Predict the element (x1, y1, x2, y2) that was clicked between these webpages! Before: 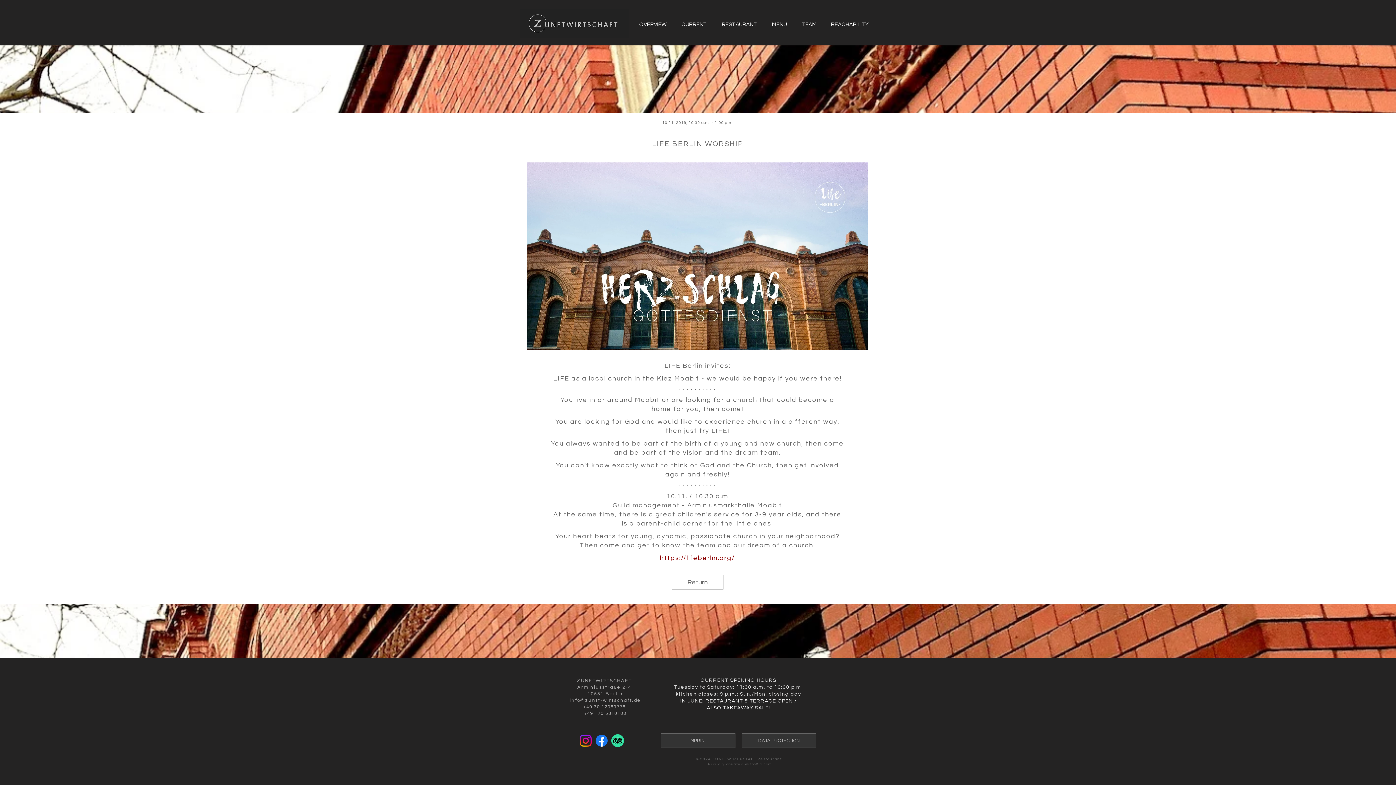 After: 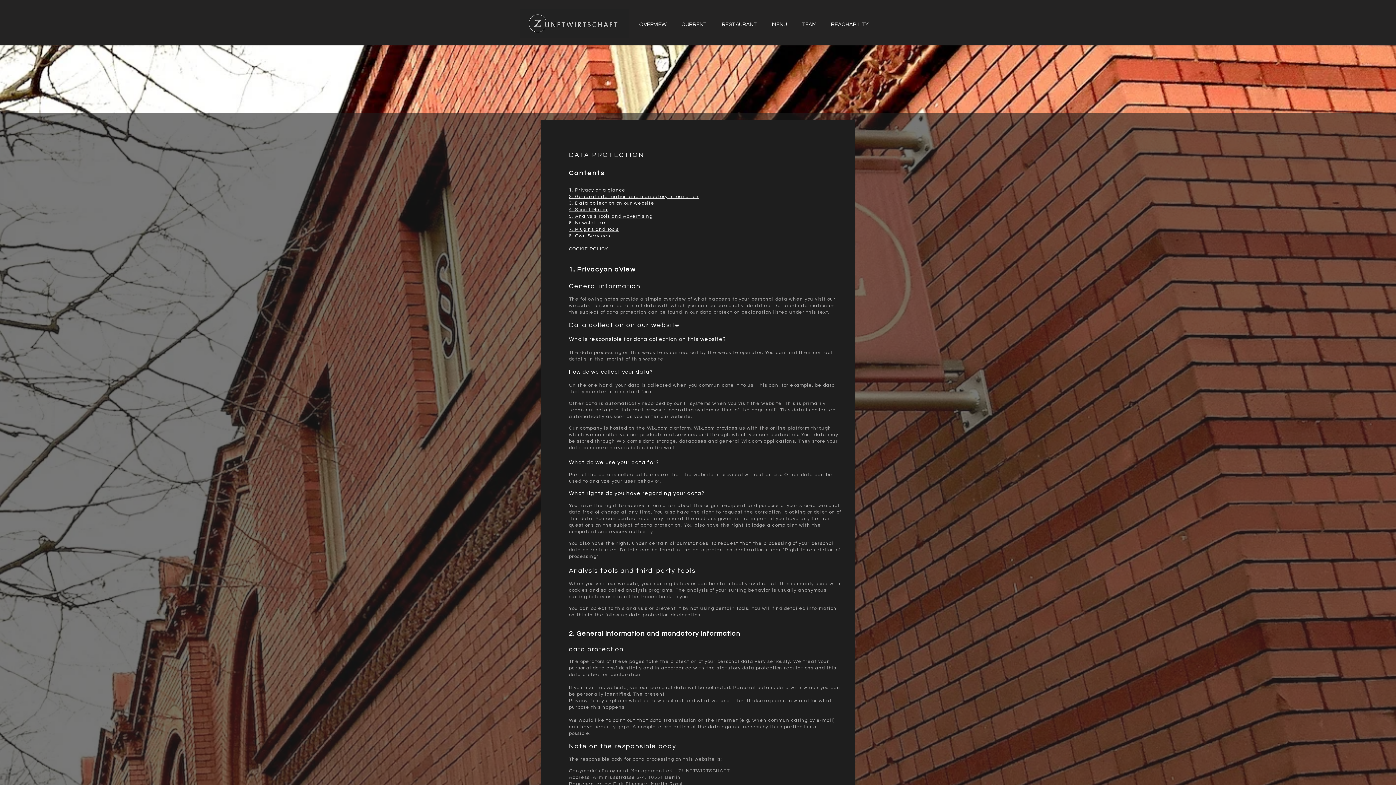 Action: label: DATA PROTECTION bbox: (741, 733, 816, 748)